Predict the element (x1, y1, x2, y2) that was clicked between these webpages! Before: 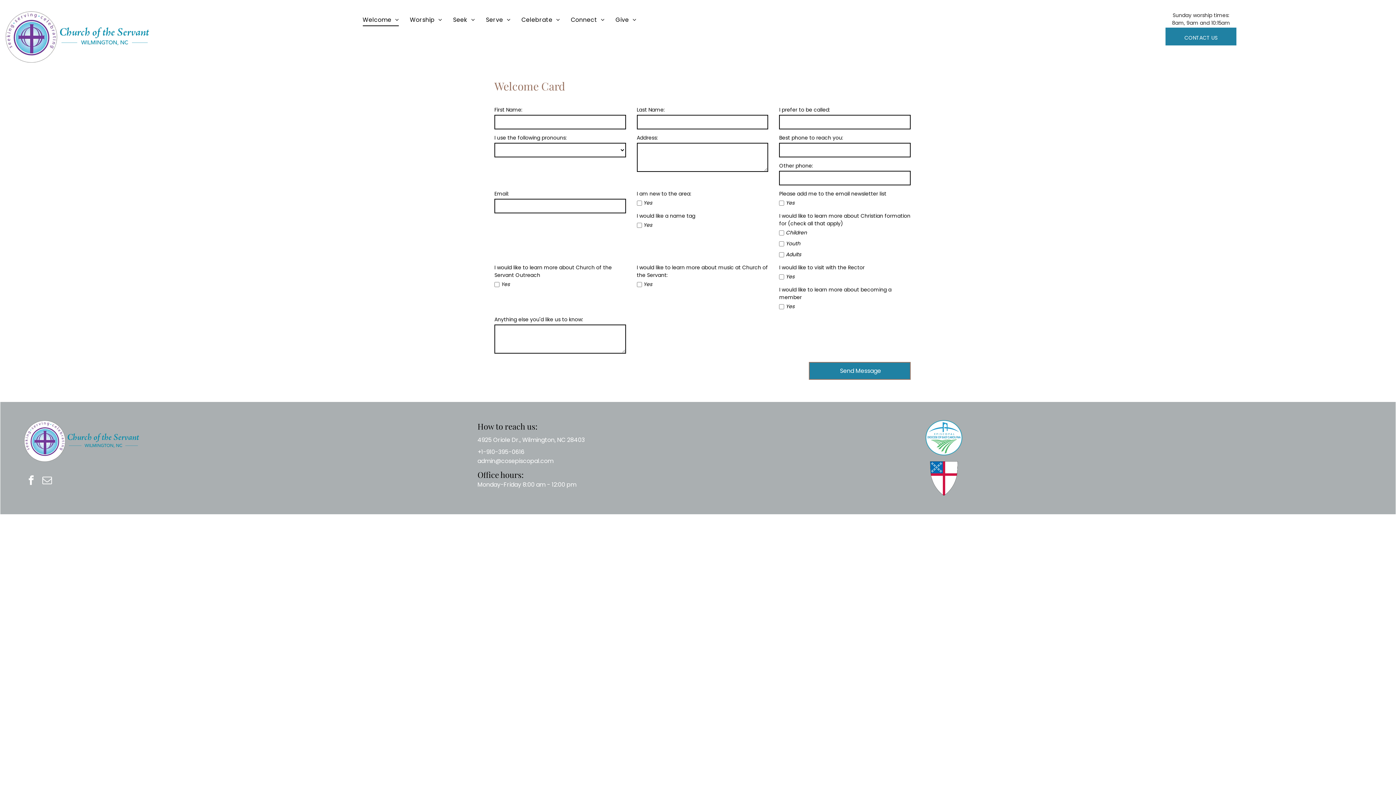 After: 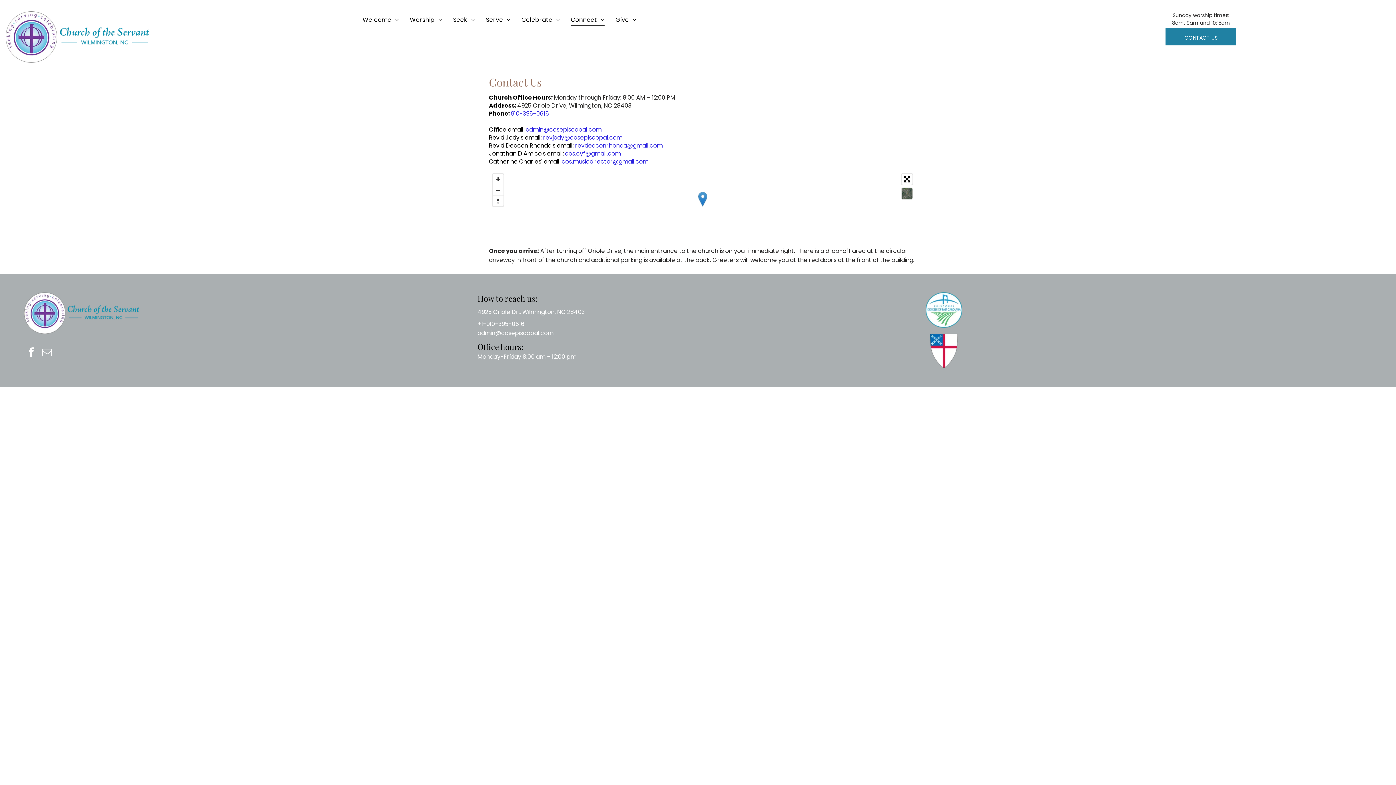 Action: label: CONTACT US  bbox: (1165, 27, 1236, 45)